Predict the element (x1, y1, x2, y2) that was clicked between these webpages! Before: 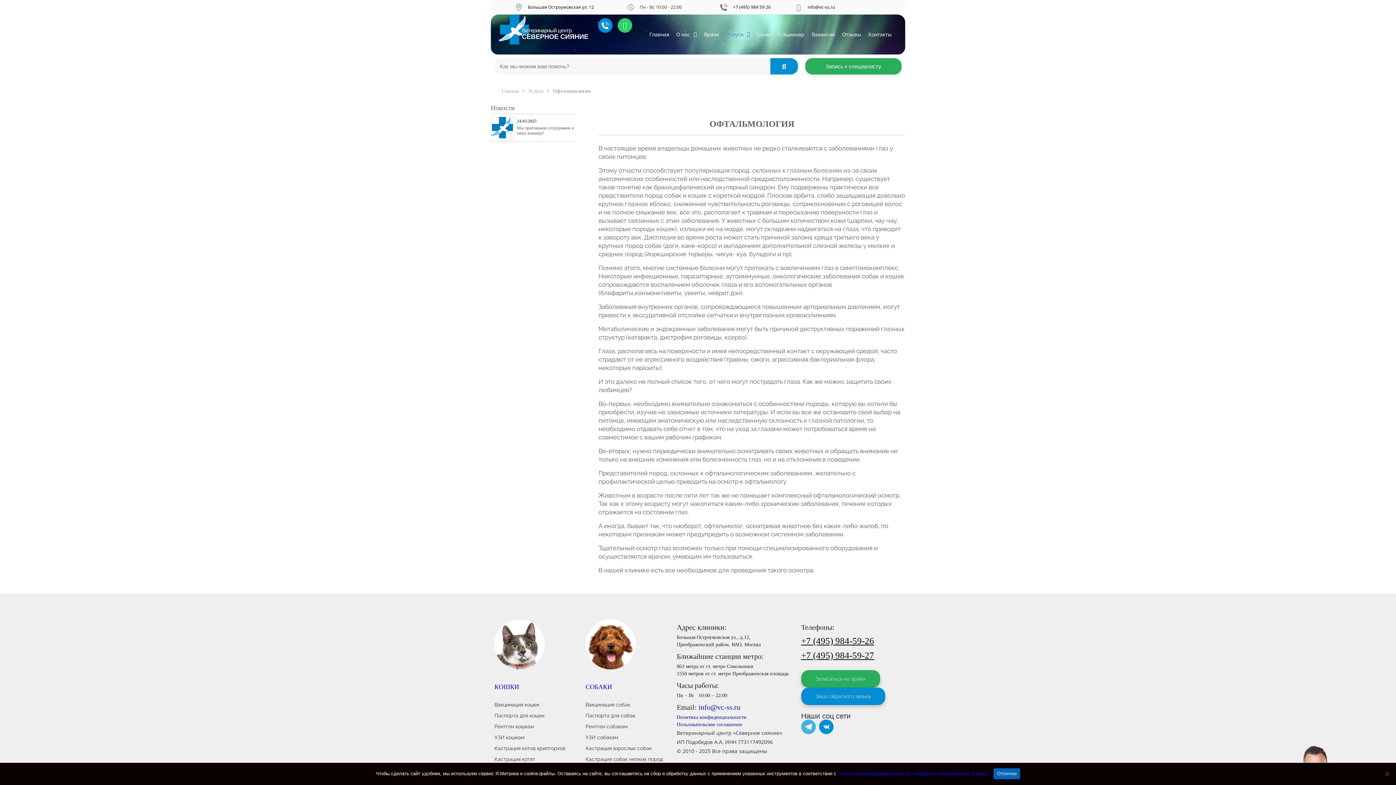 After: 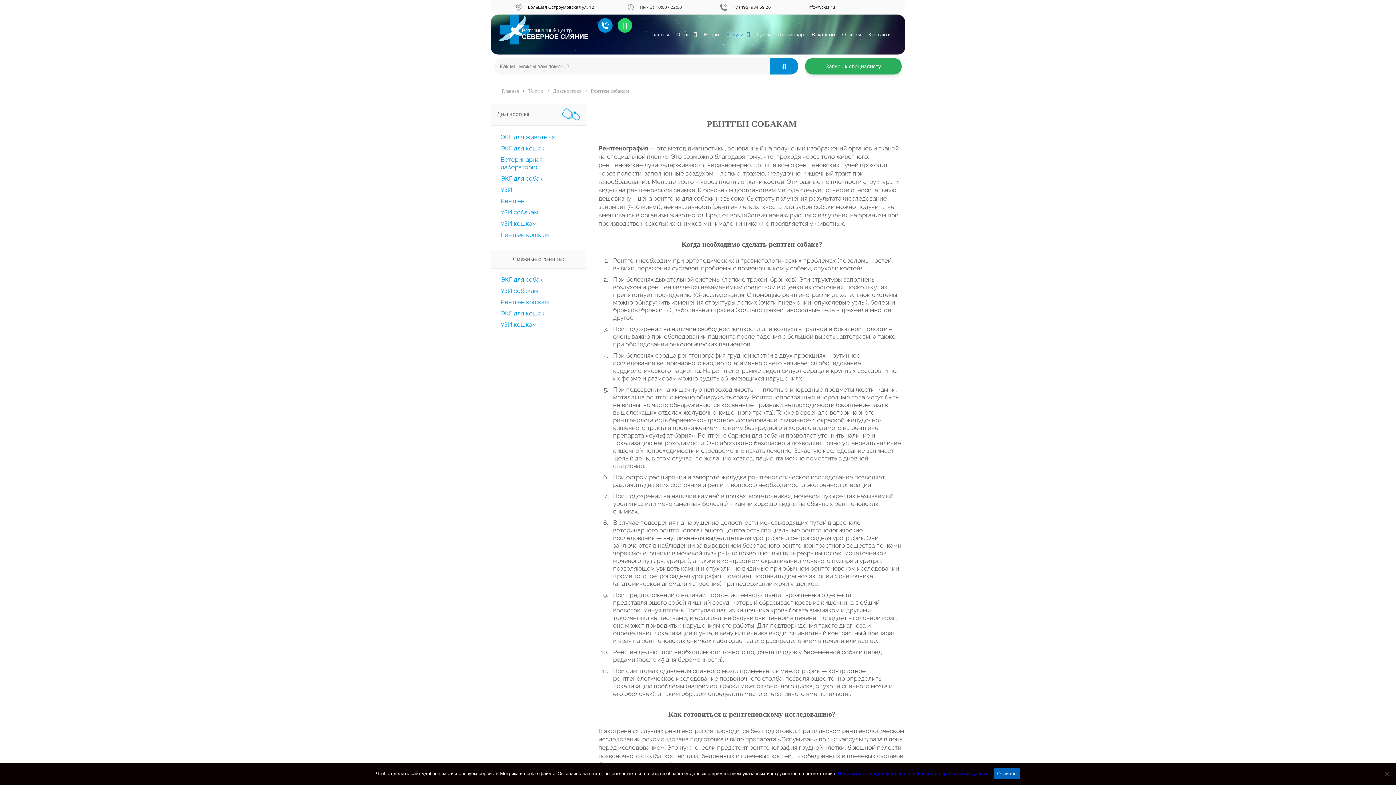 Action: bbox: (585, 721, 669, 732) label: Рентген собакам